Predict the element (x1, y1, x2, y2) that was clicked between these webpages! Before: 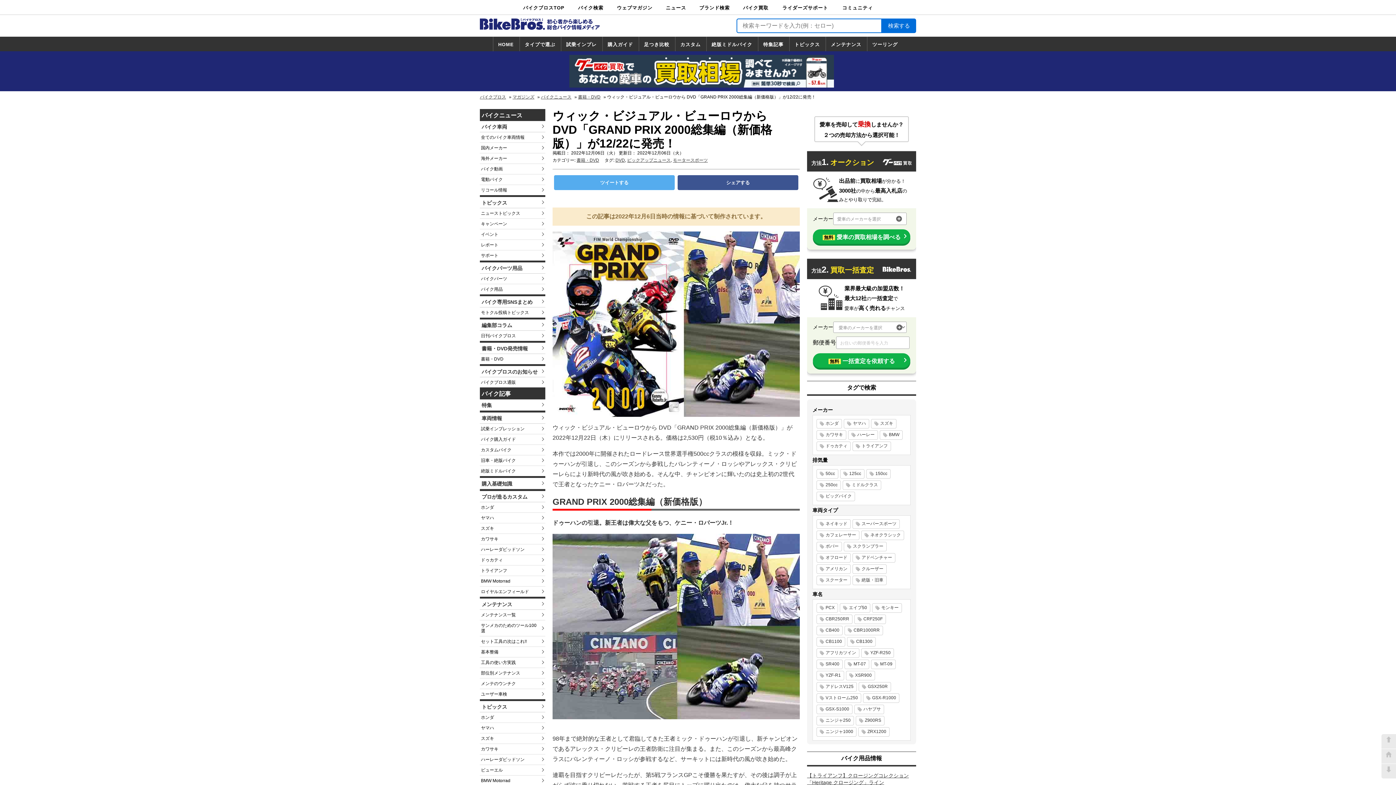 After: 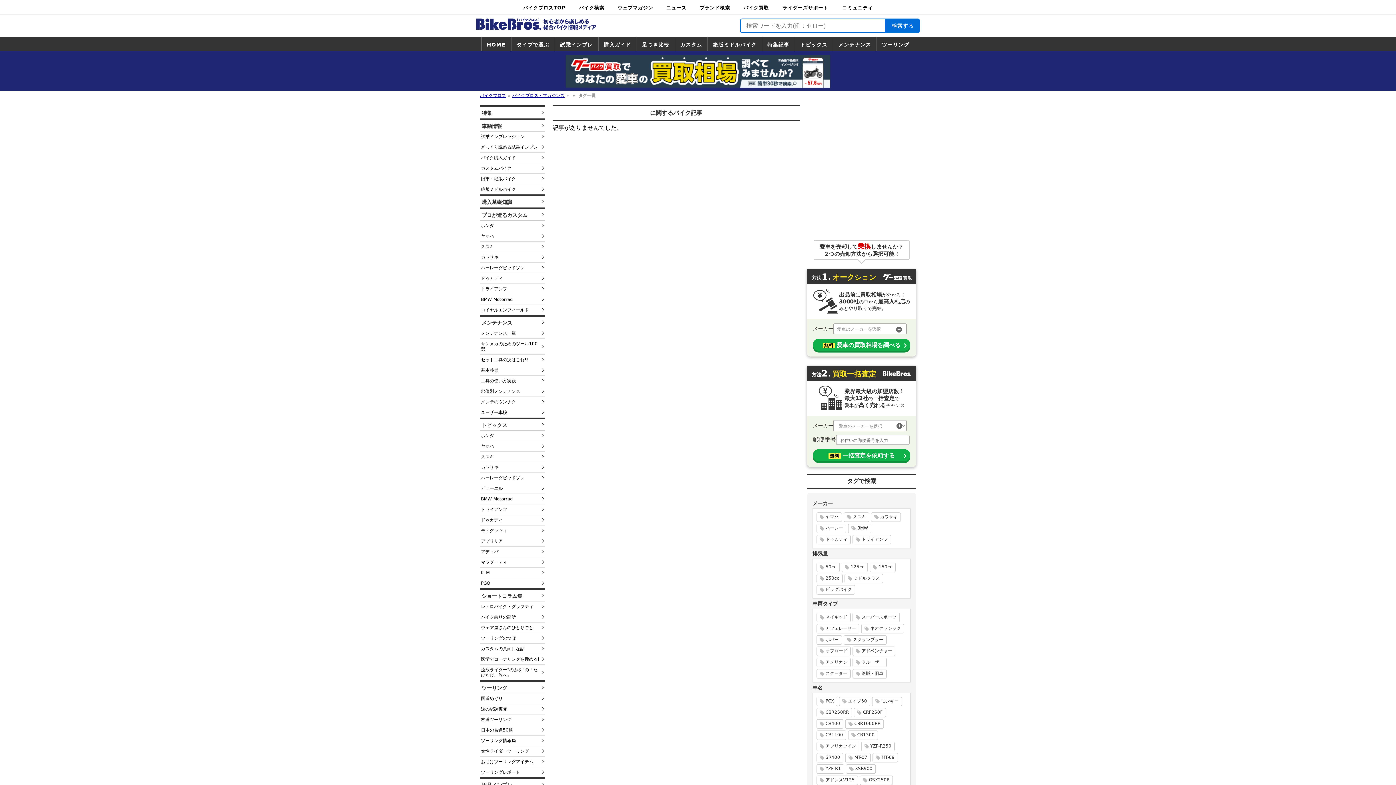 Action: label: アメリカン bbox: (816, 564, 850, 574)